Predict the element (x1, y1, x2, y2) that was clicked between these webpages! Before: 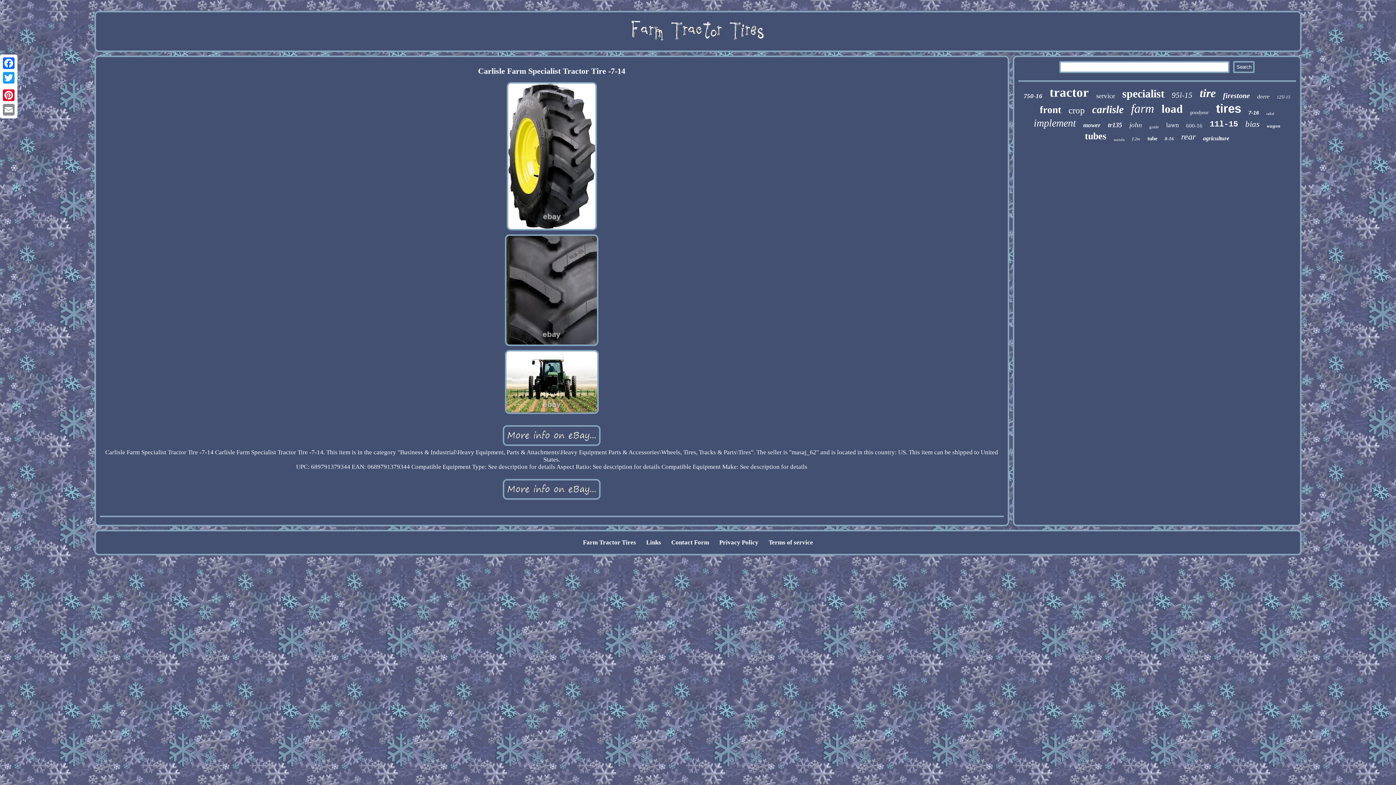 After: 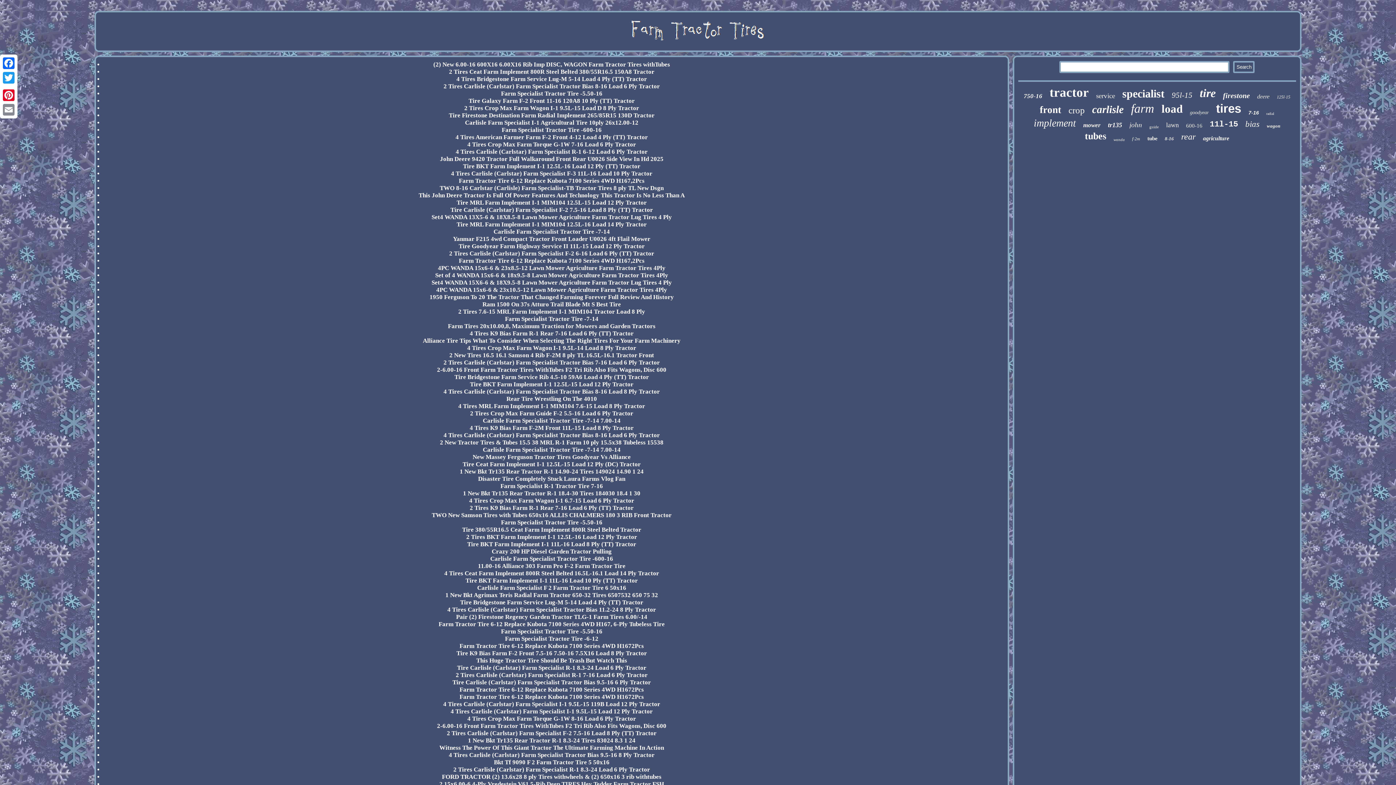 Action: label: Links bbox: (646, 539, 661, 546)